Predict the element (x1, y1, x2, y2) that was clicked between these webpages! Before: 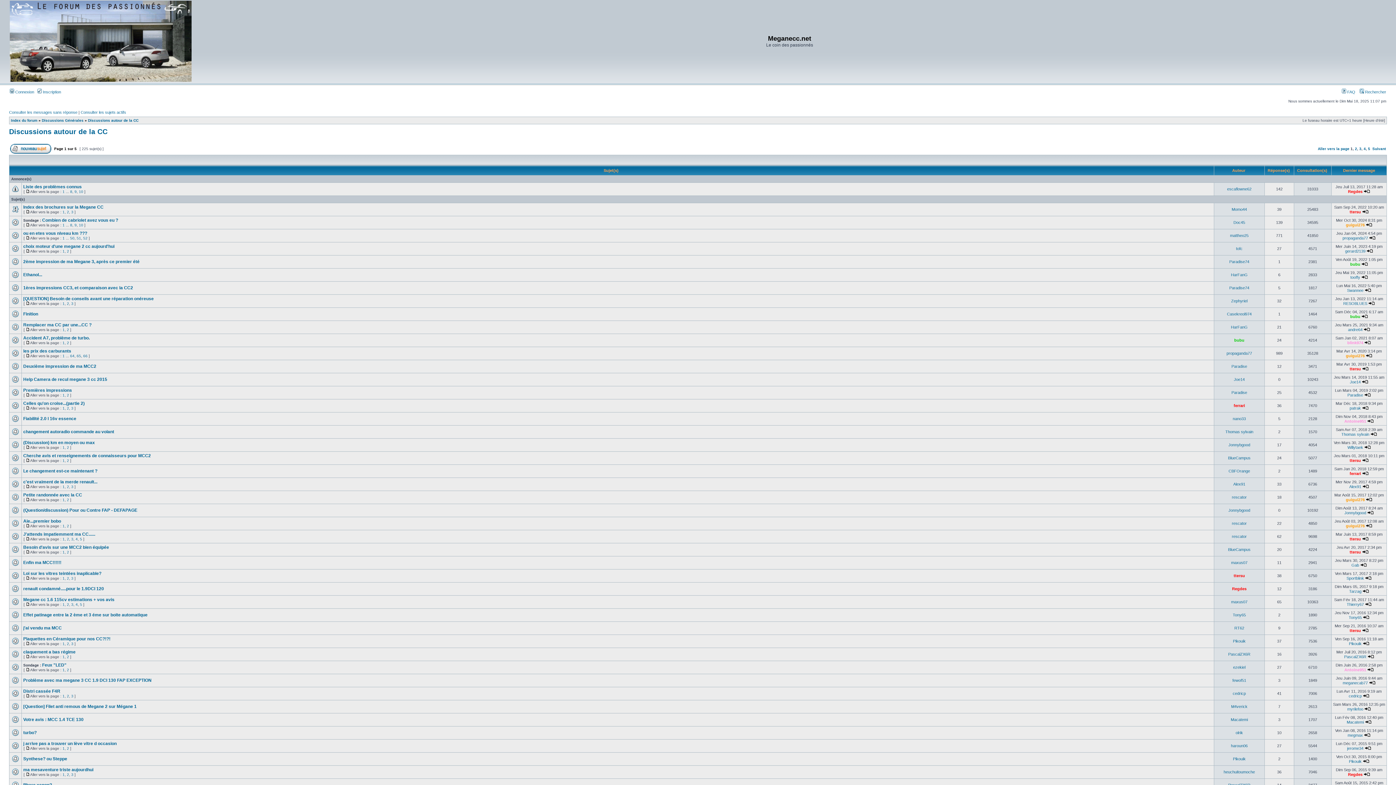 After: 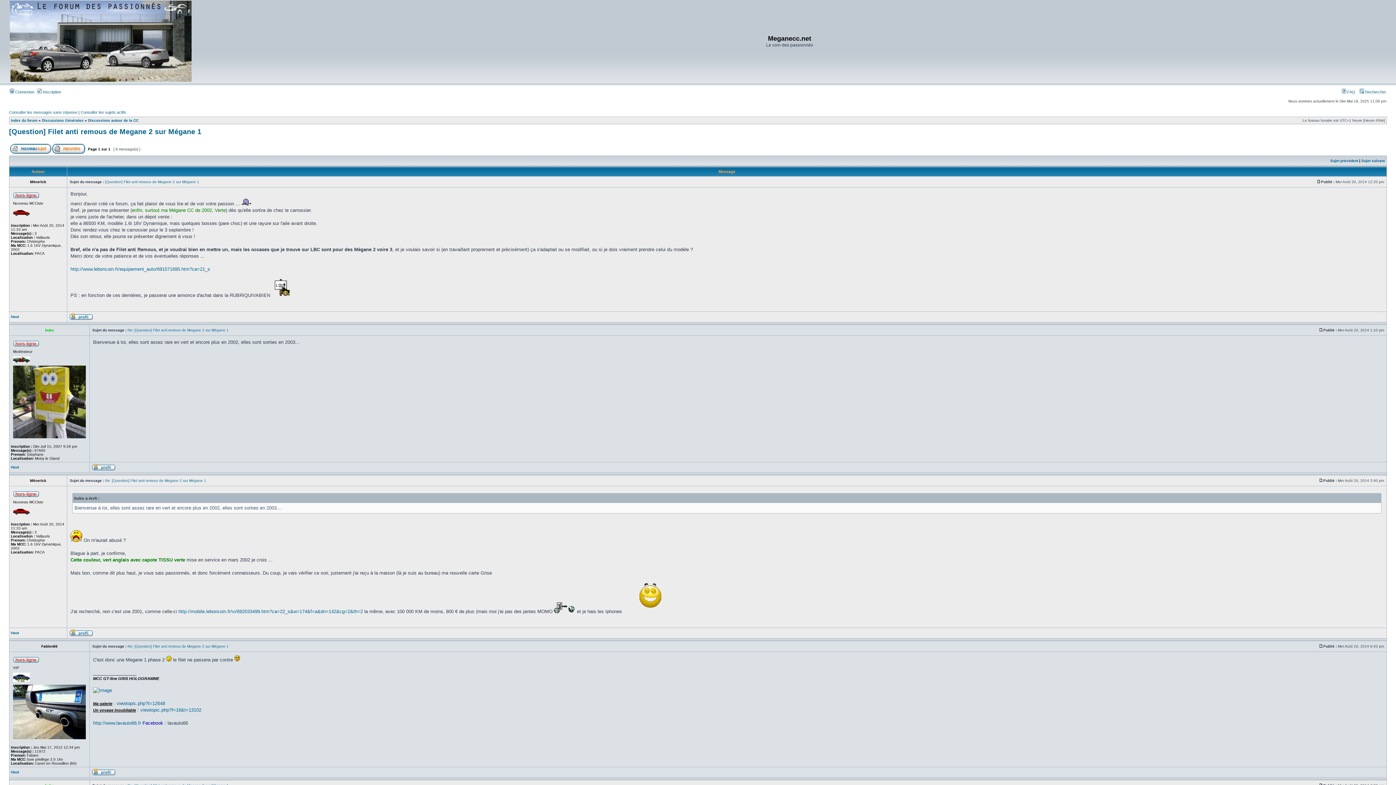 Action: label: [Question] Filet anti remous de Megane 2 sur Mégane 1 bbox: (23, 704, 136, 709)